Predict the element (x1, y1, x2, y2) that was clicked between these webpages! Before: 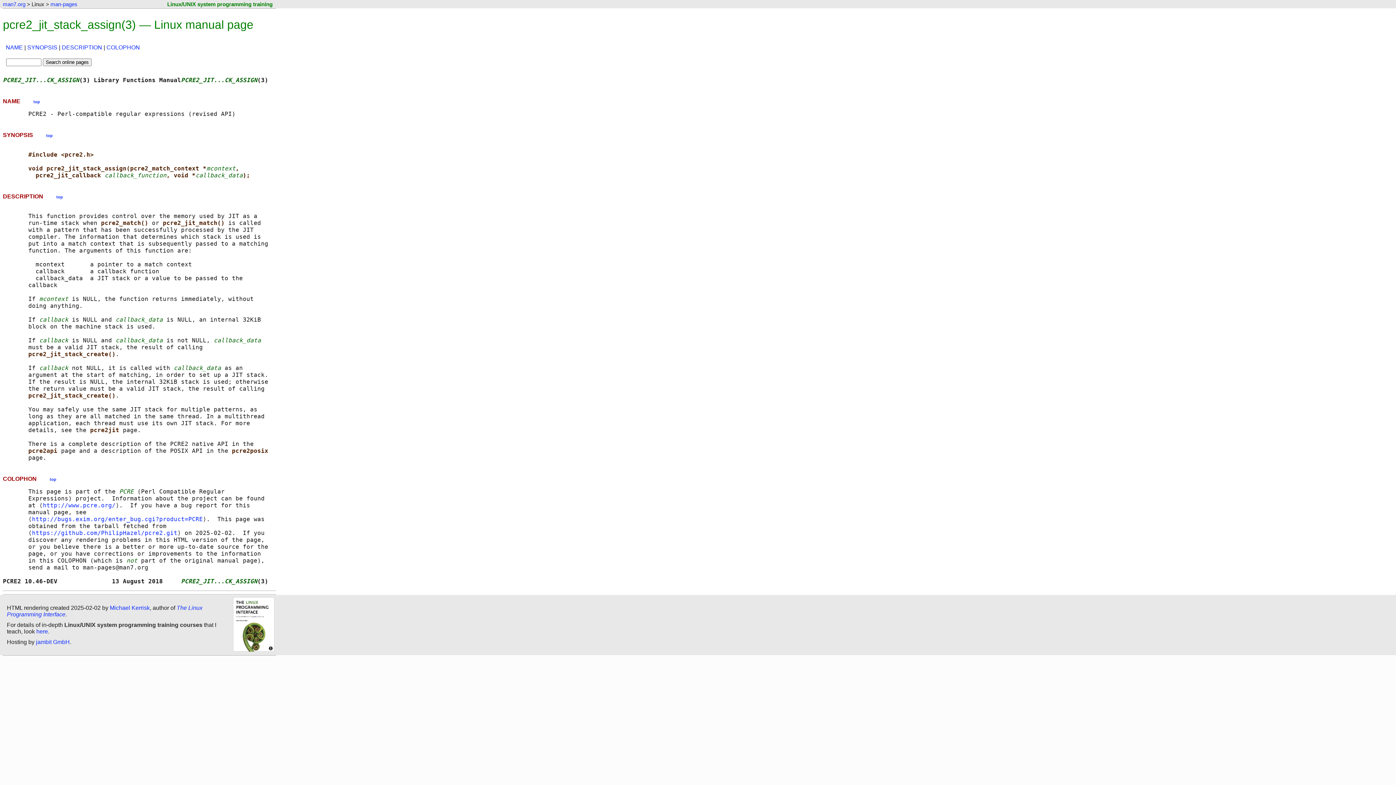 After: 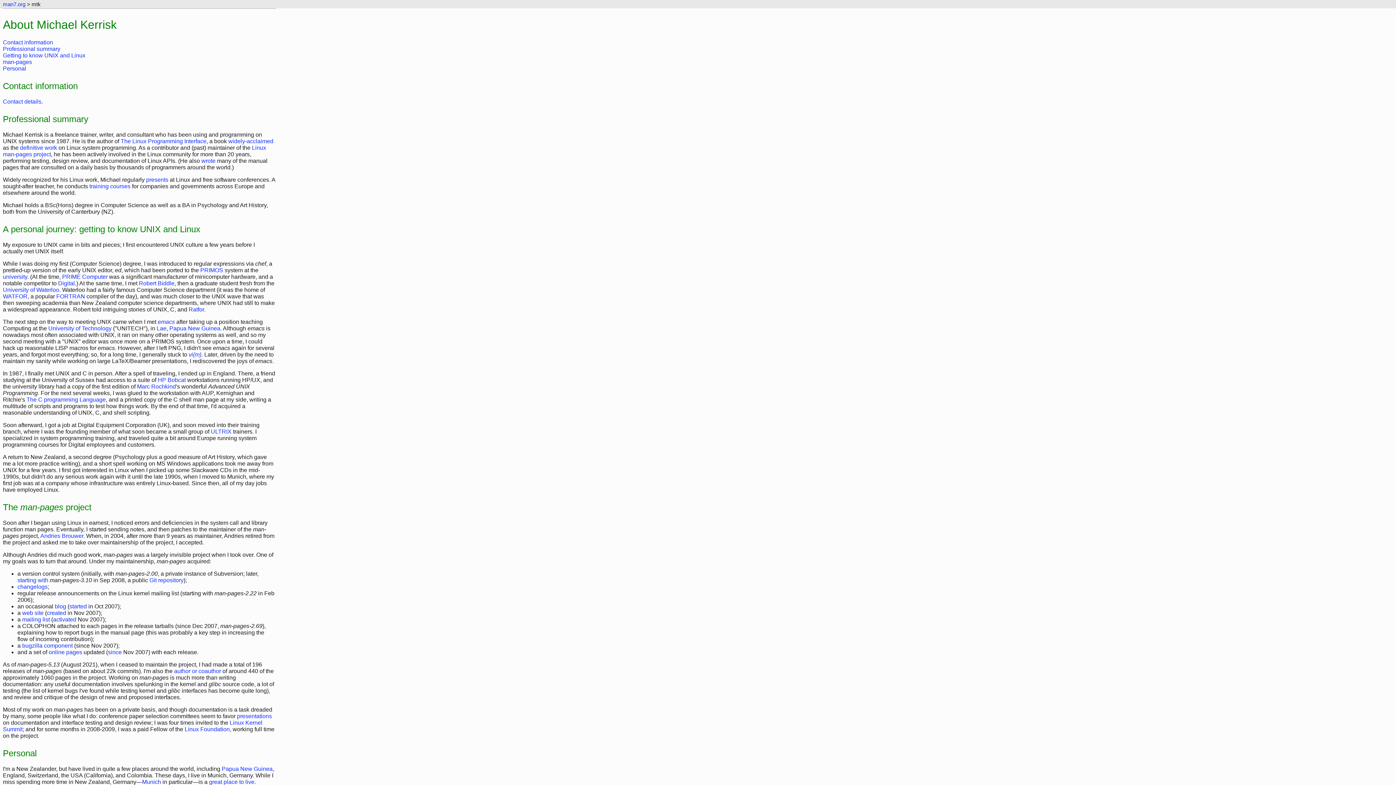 Action: label: Michael Kerrisk bbox: (109, 604, 149, 611)